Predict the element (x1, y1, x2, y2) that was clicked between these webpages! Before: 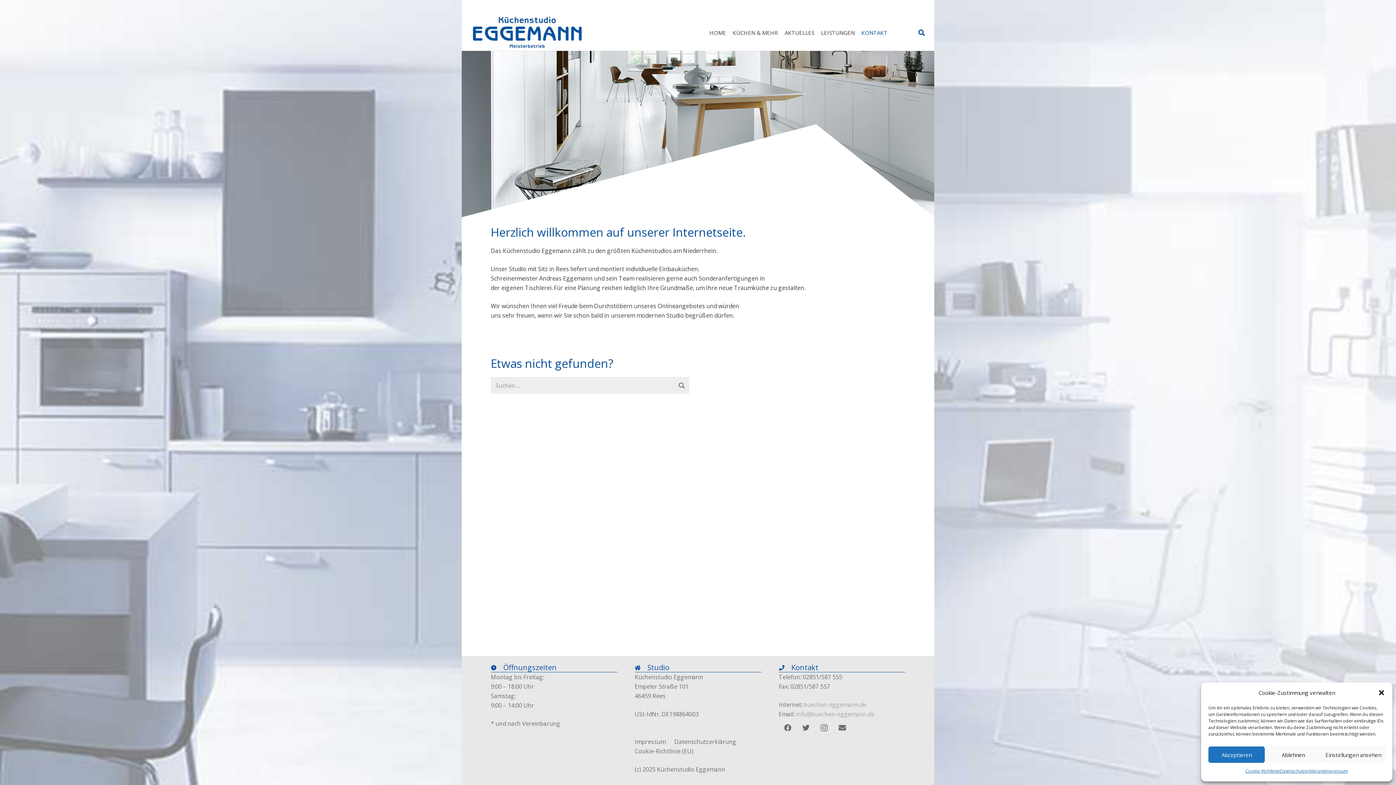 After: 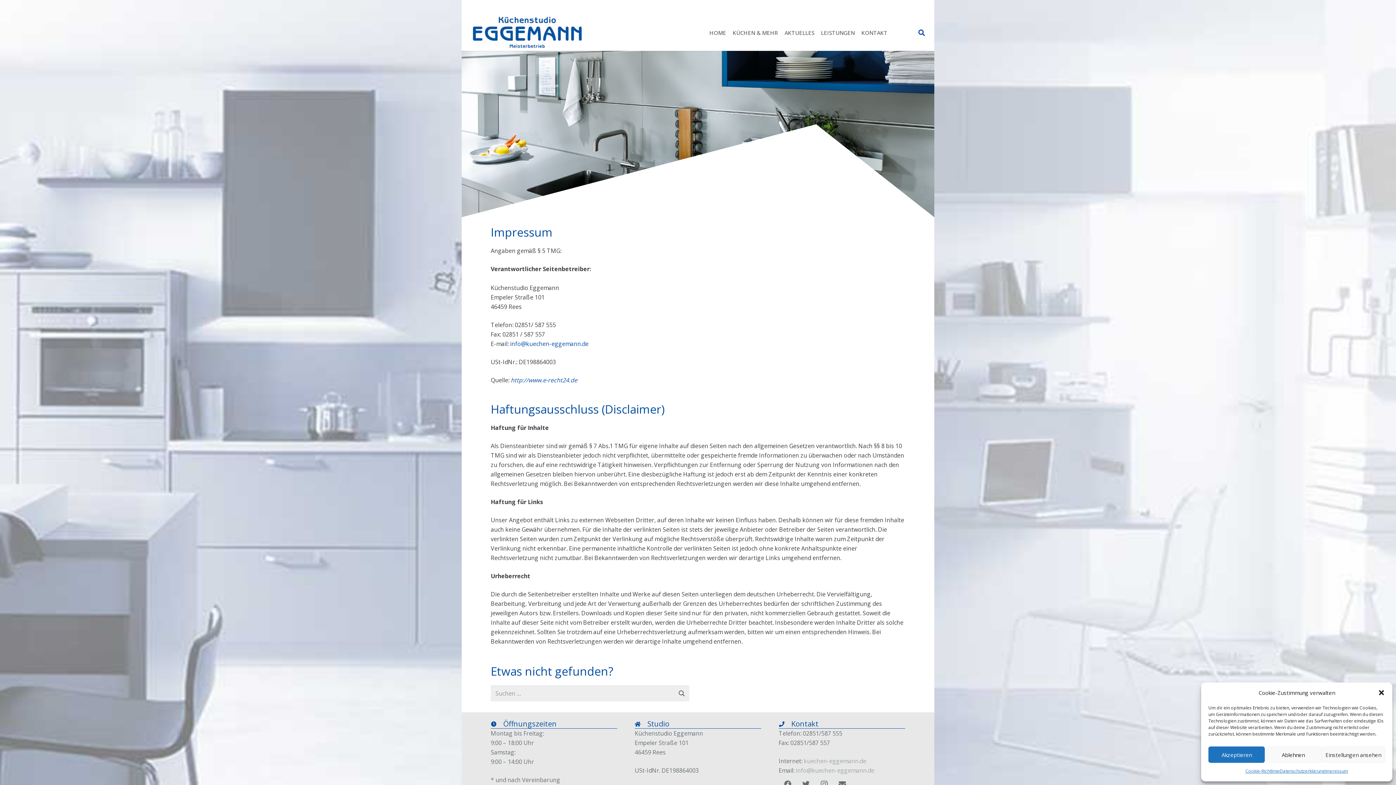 Action: bbox: (1325, 766, 1348, 776) label: Impressum